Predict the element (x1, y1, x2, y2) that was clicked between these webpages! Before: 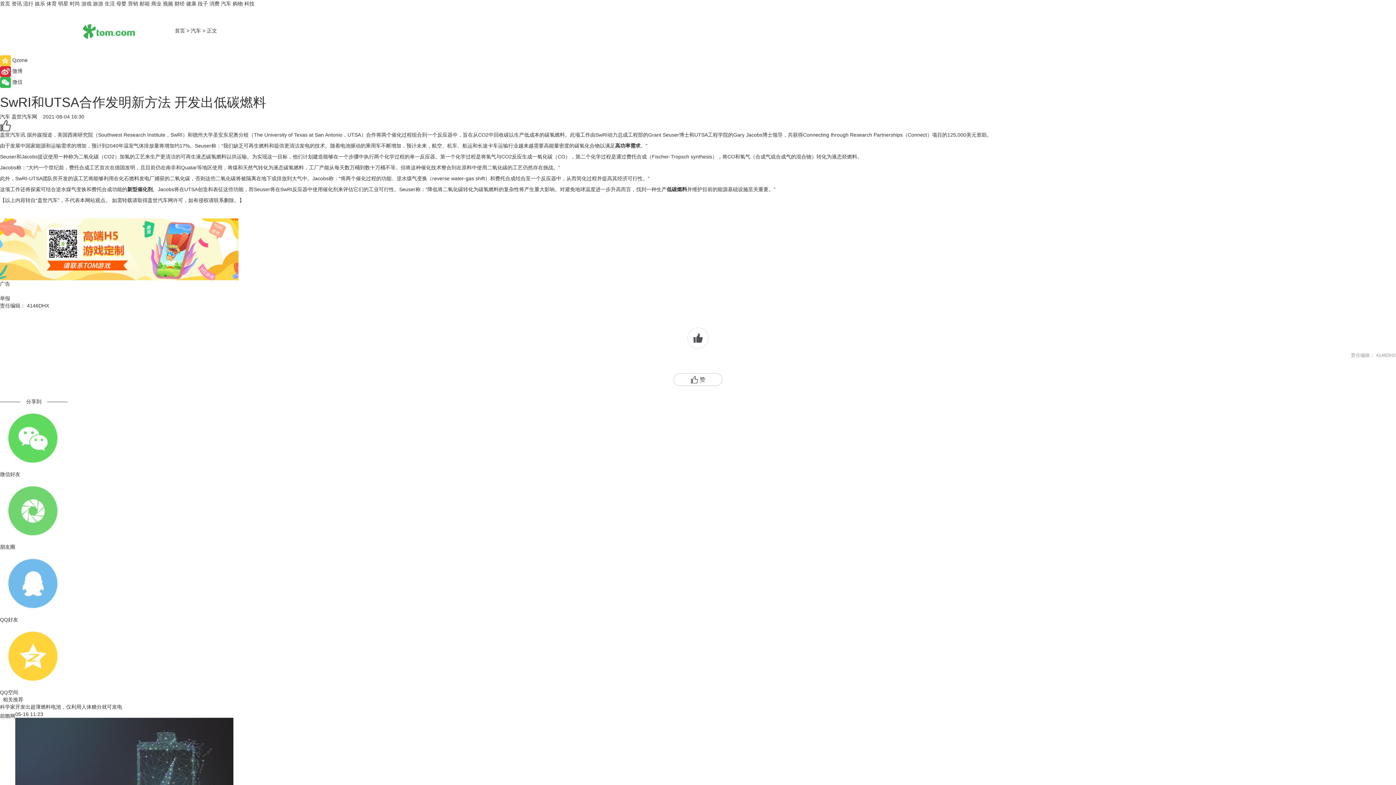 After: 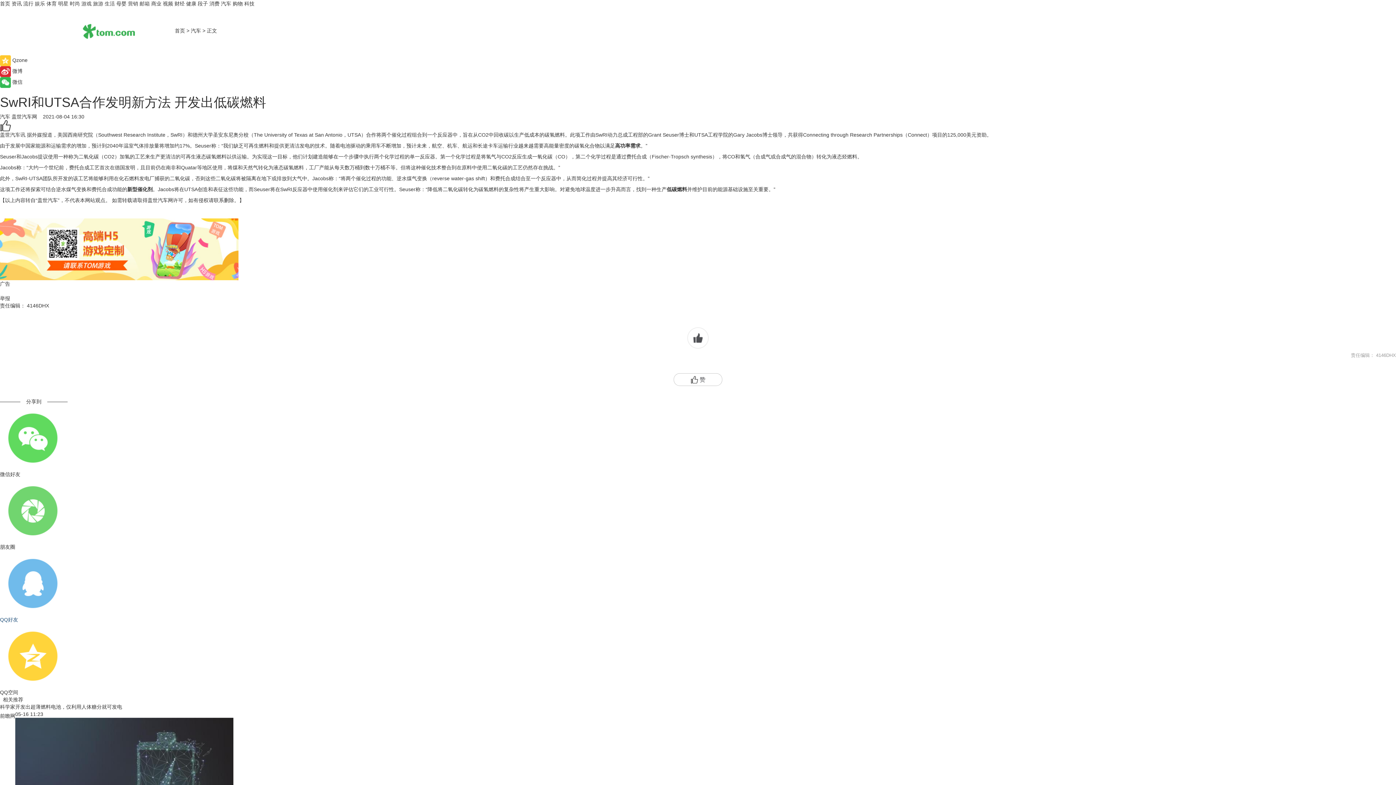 Action: bbox: (0, 550, 1396, 623) label: QQ好友